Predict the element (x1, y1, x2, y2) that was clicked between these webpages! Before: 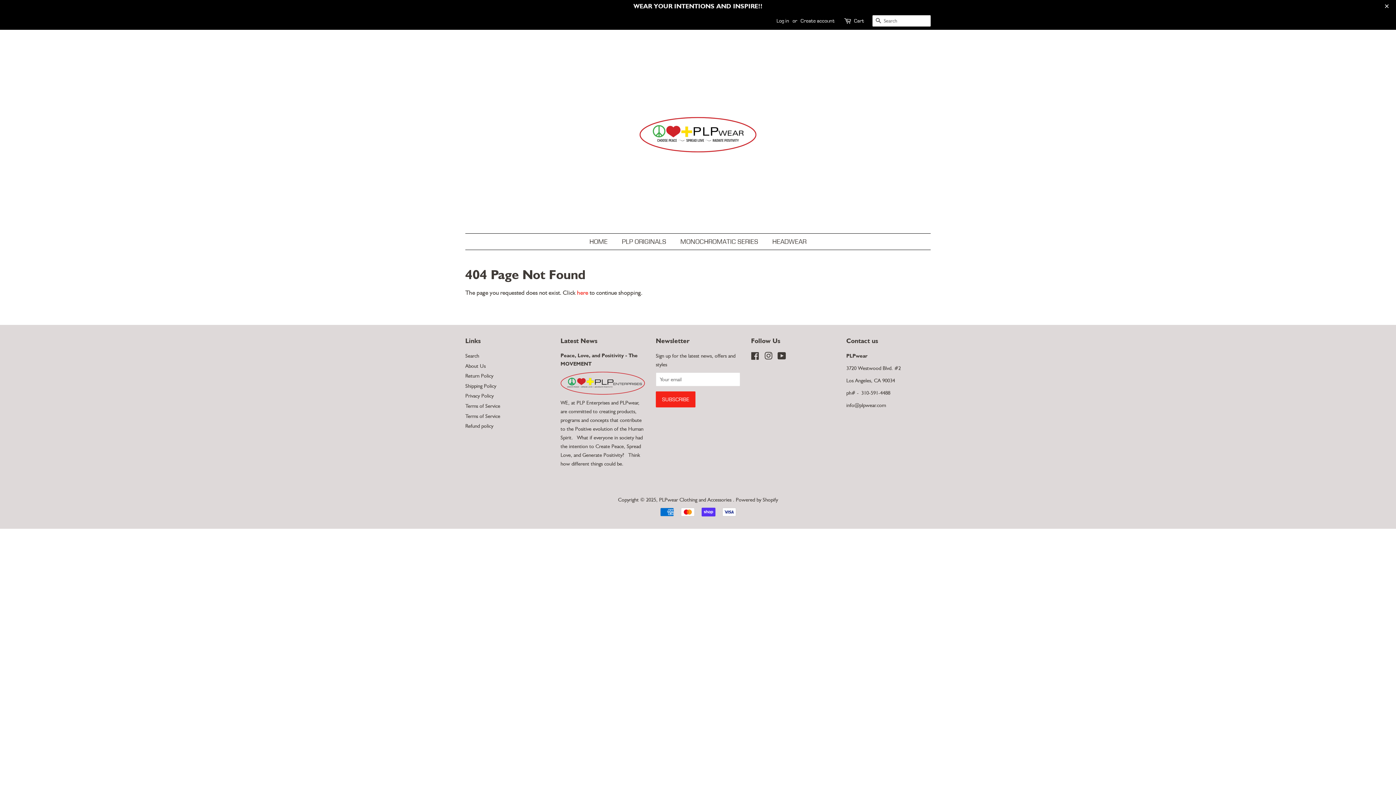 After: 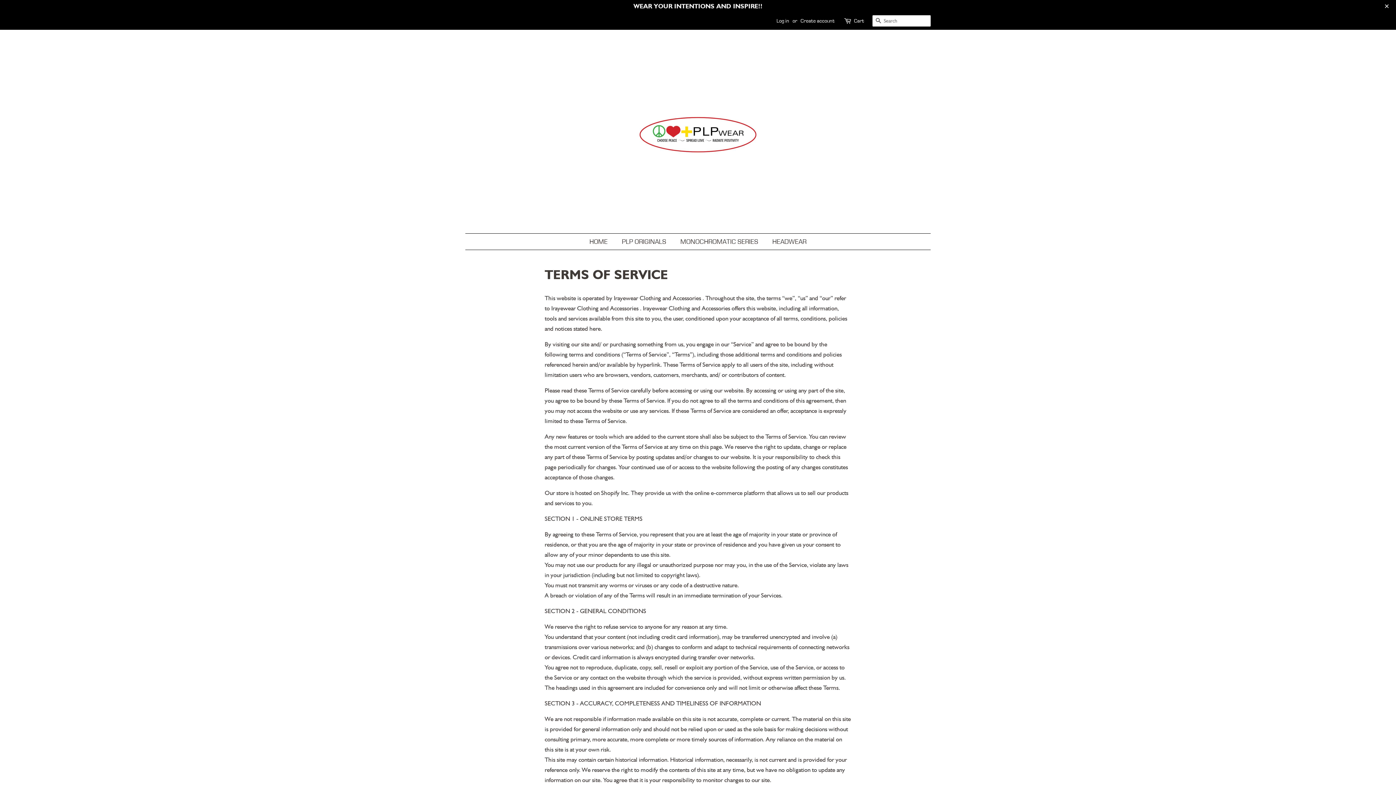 Action: label: Terms of Service bbox: (465, 403, 500, 409)